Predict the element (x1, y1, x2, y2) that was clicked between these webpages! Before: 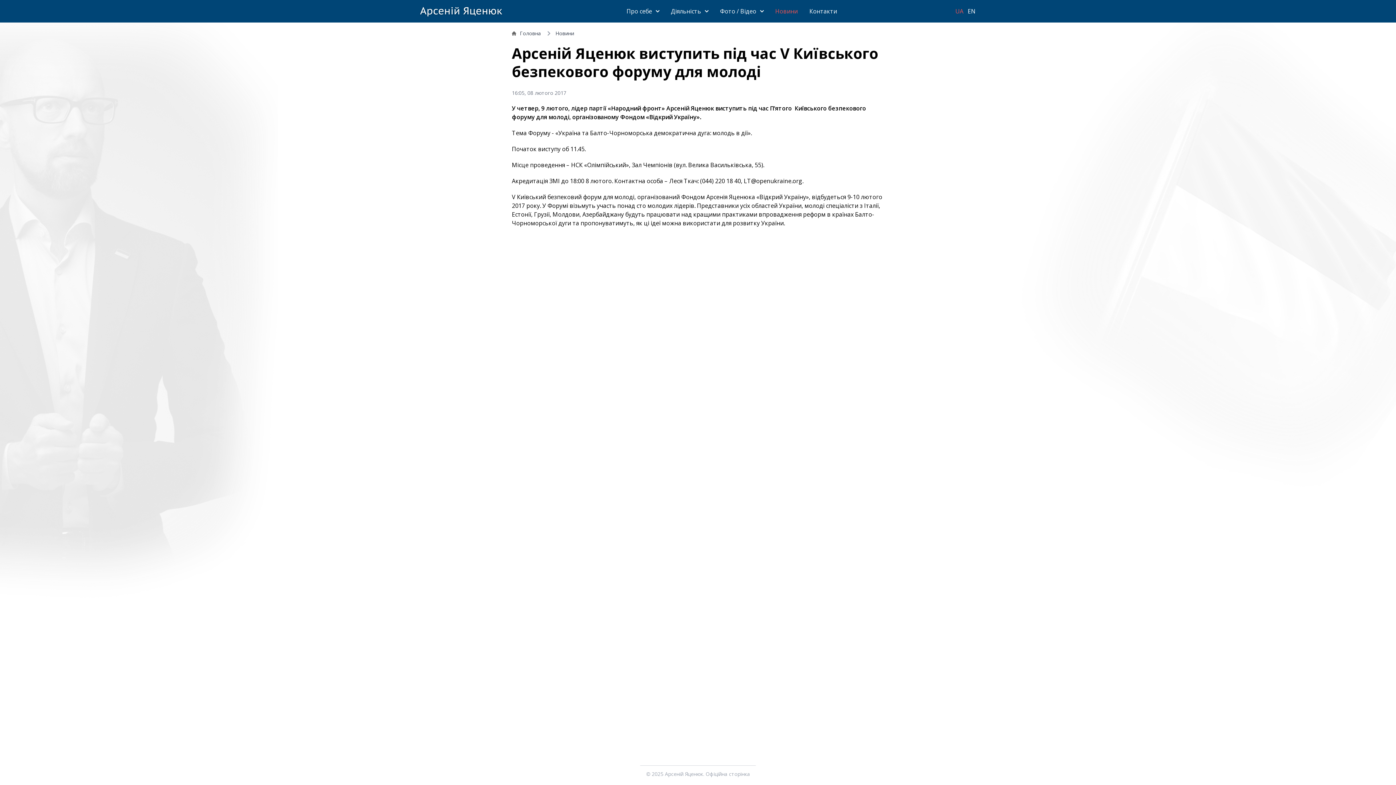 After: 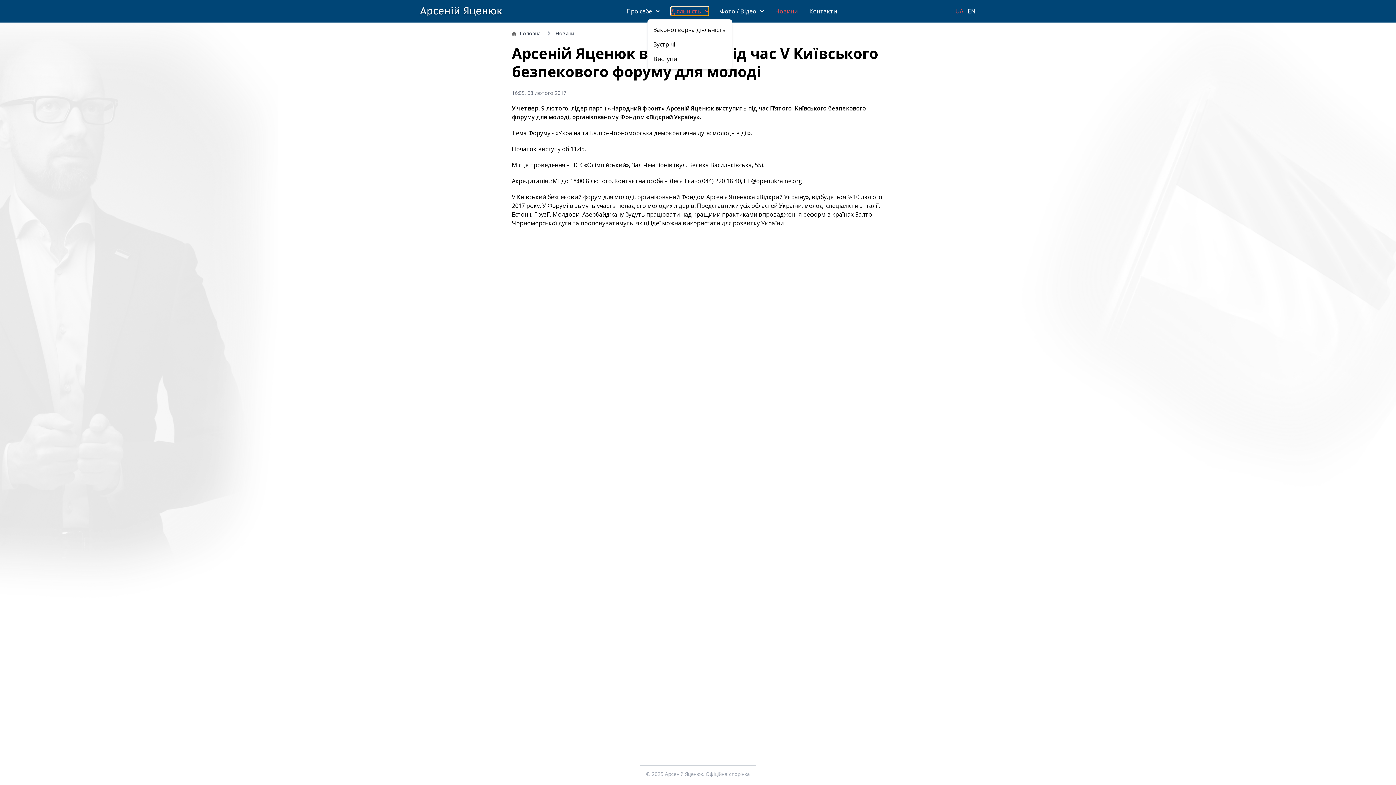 Action: bbox: (671, 6, 708, 15) label: Діяльність